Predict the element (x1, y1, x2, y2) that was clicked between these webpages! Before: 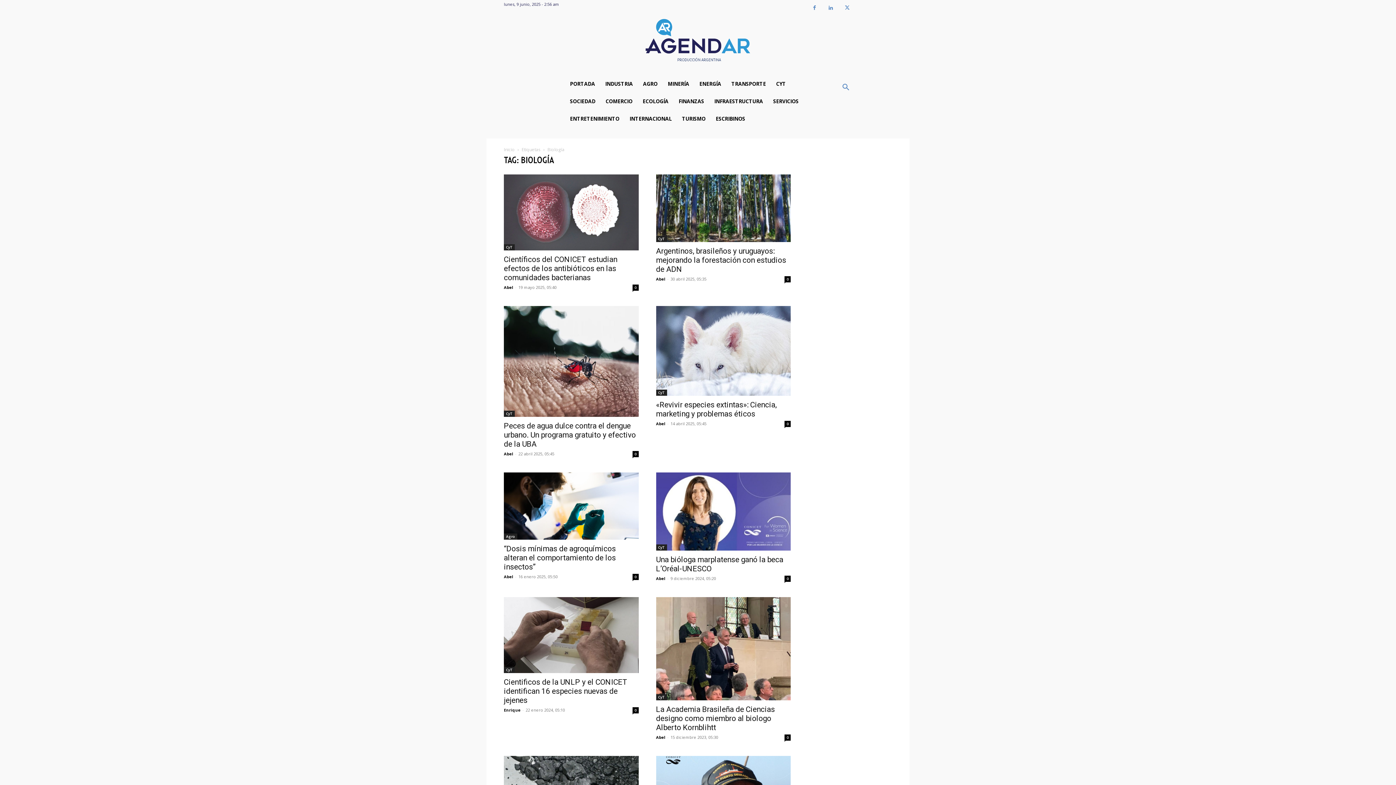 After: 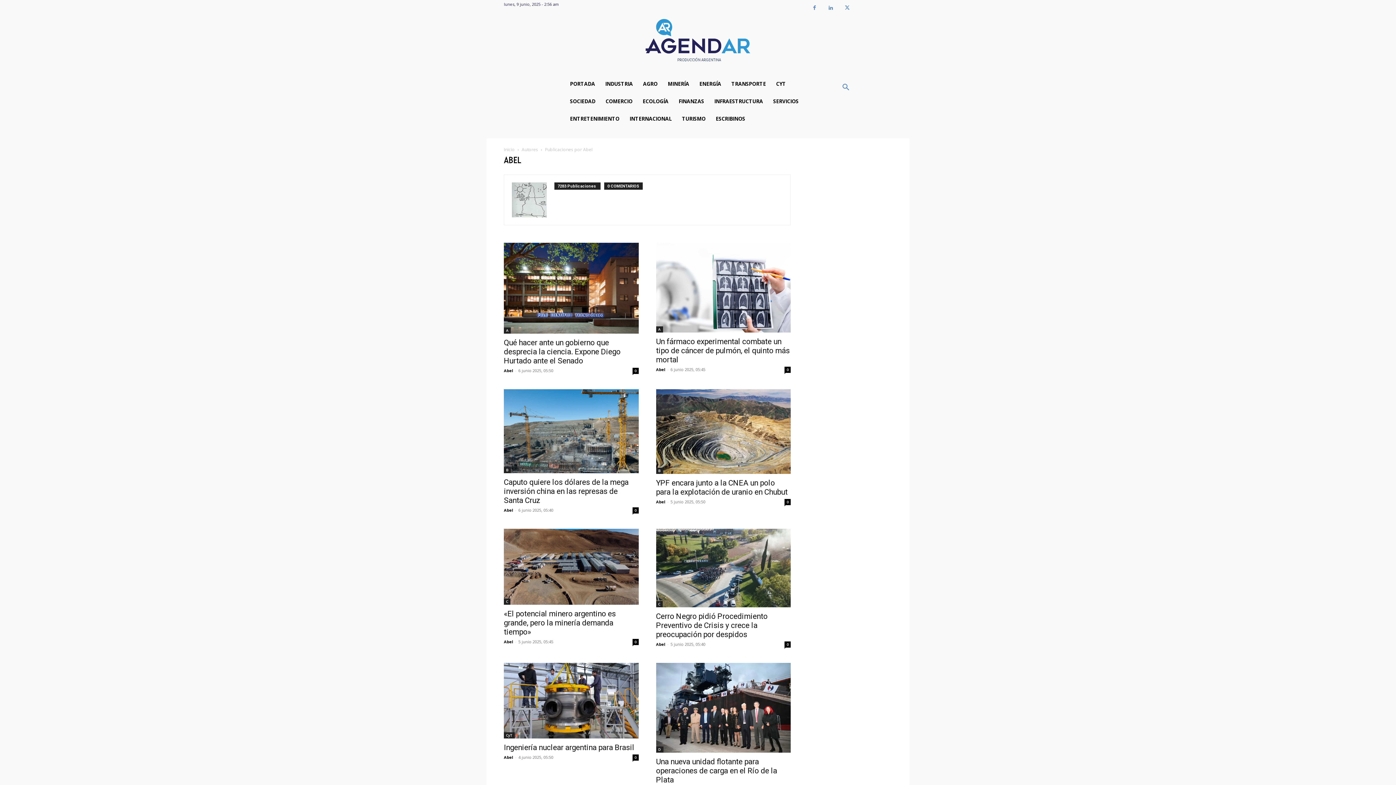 Action: bbox: (656, 734, 665, 740) label: Abel